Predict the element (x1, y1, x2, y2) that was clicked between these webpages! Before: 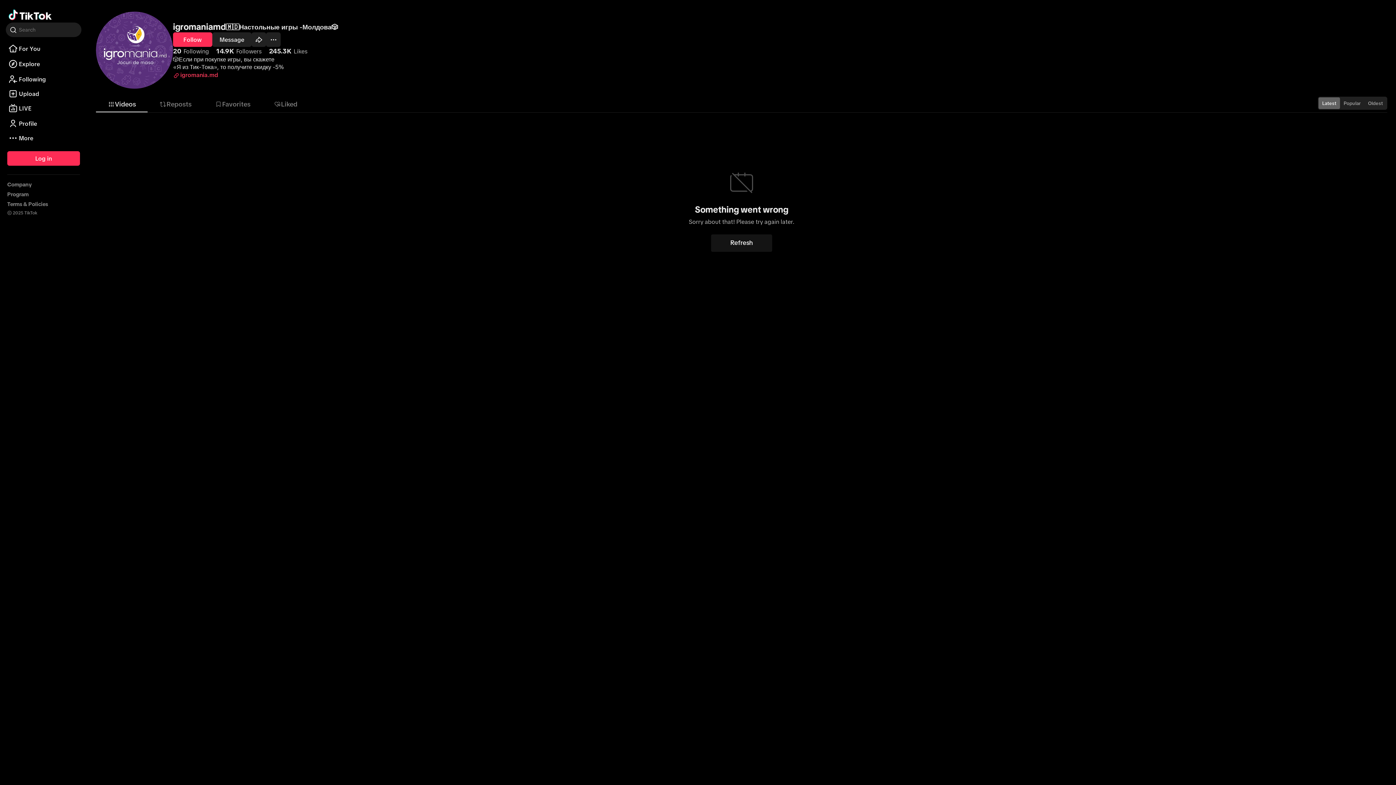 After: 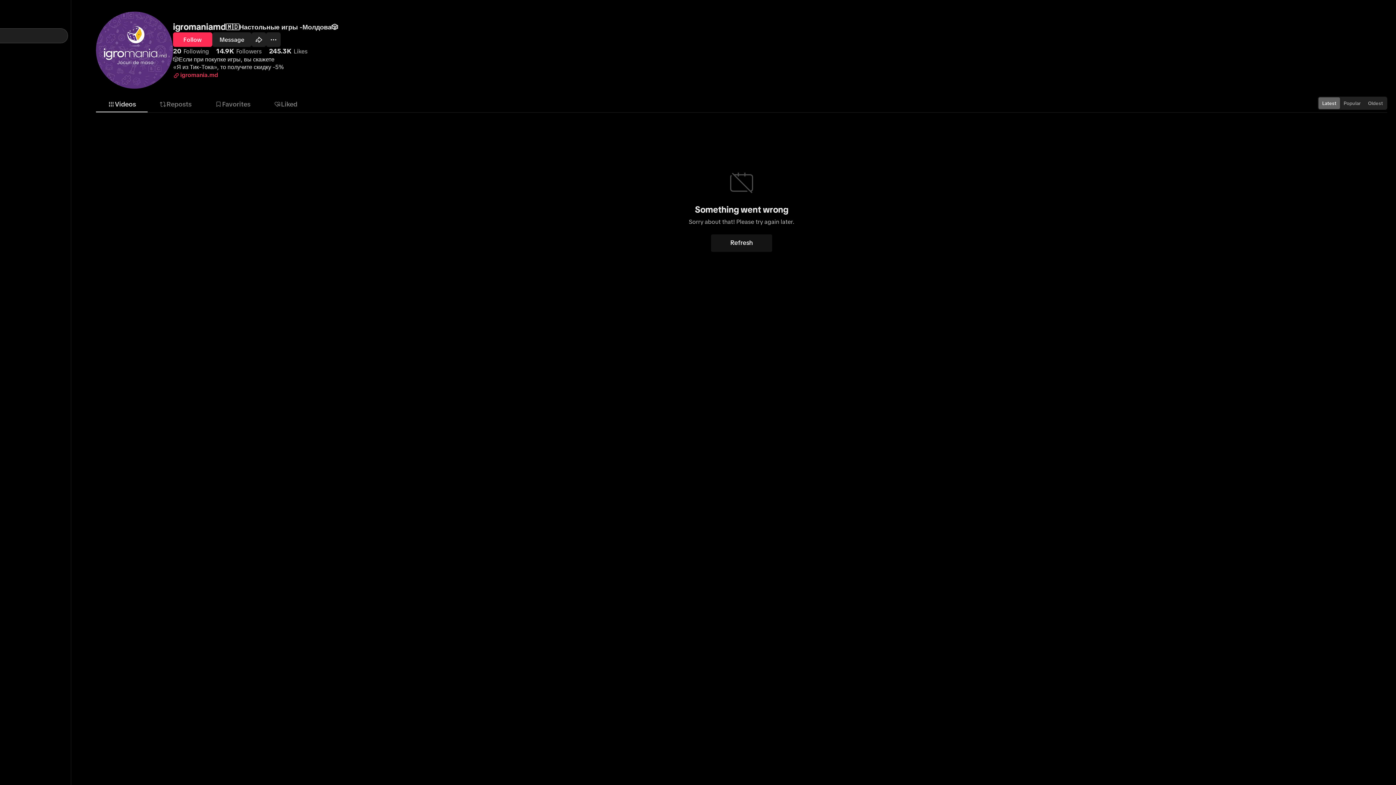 Action: bbox: (5, 73, 81, 88) label: Search